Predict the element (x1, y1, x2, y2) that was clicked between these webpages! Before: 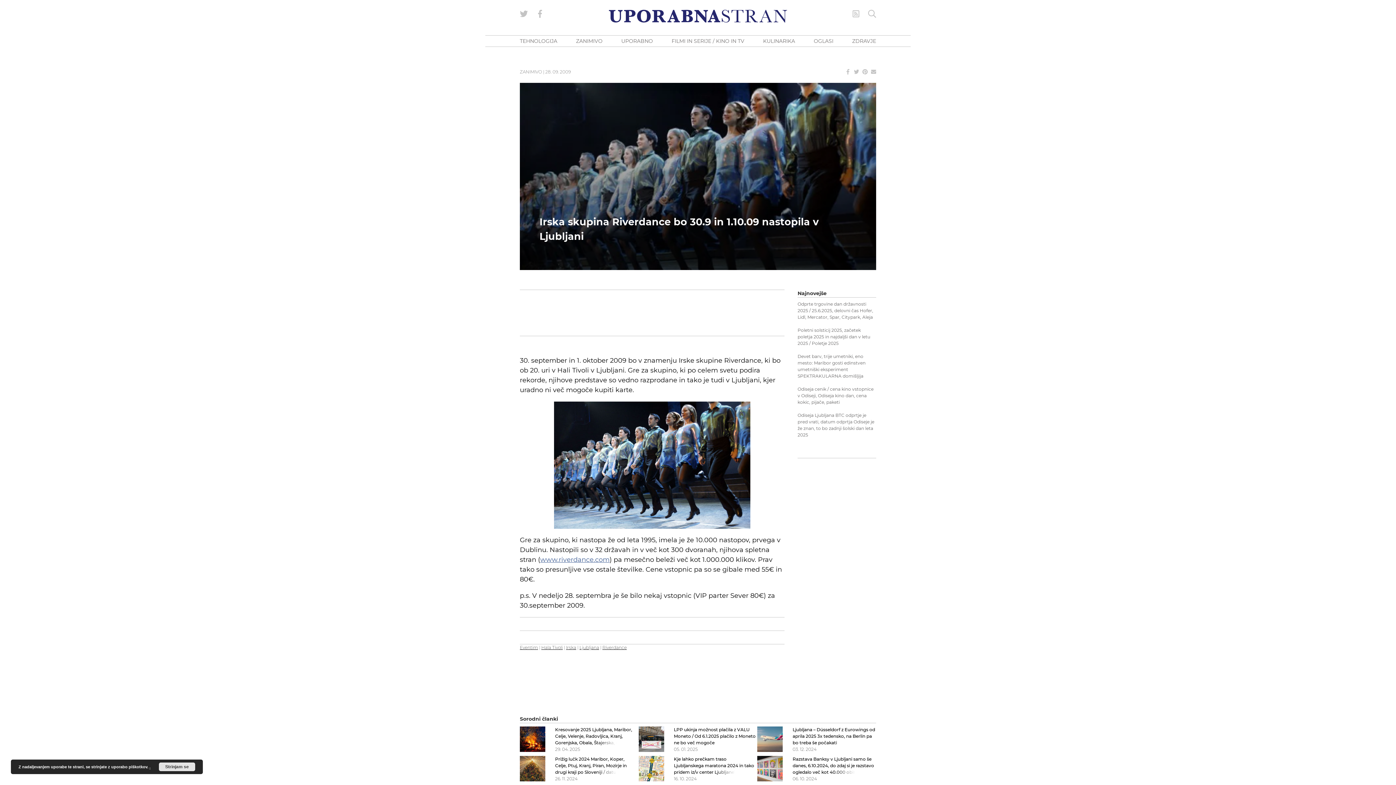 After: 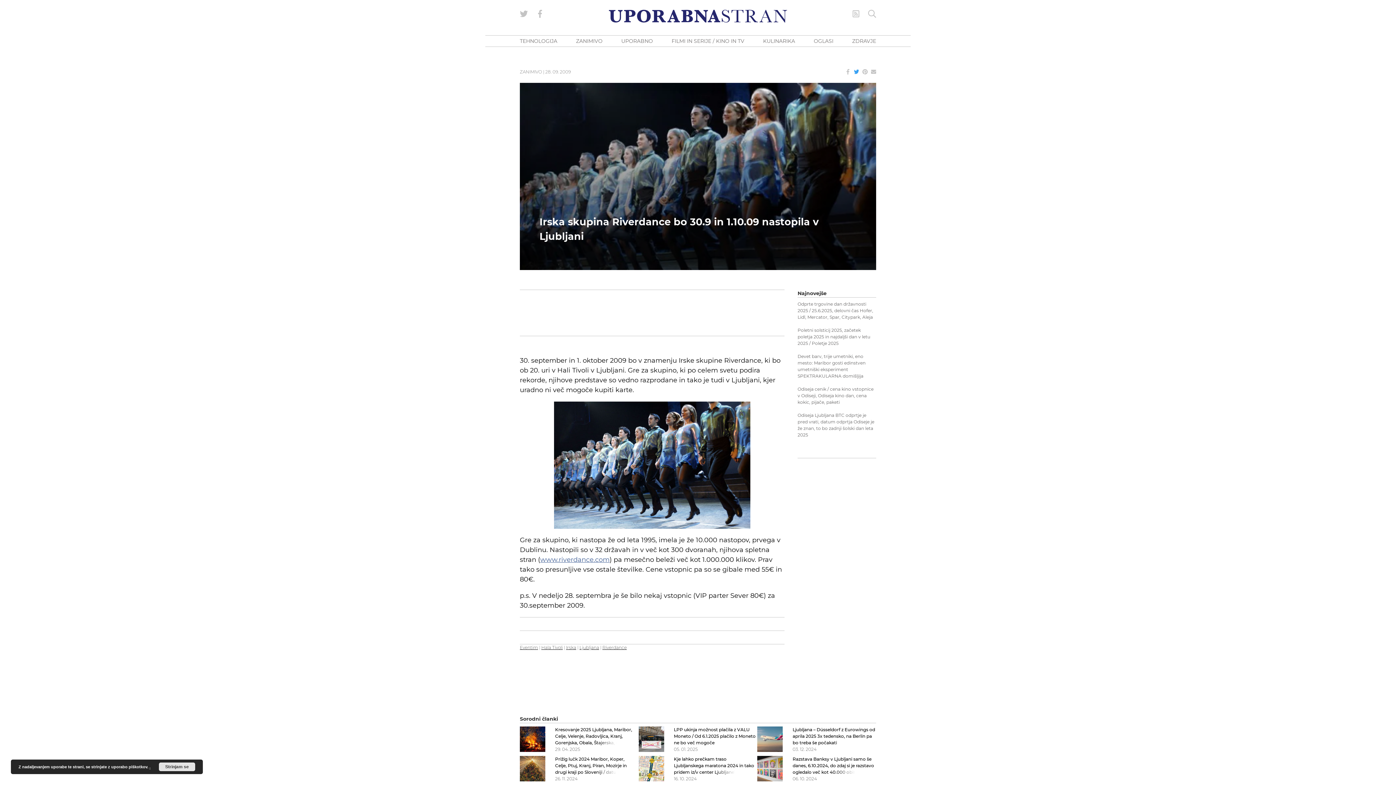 Action: bbox: (854, 66, 859, 76)